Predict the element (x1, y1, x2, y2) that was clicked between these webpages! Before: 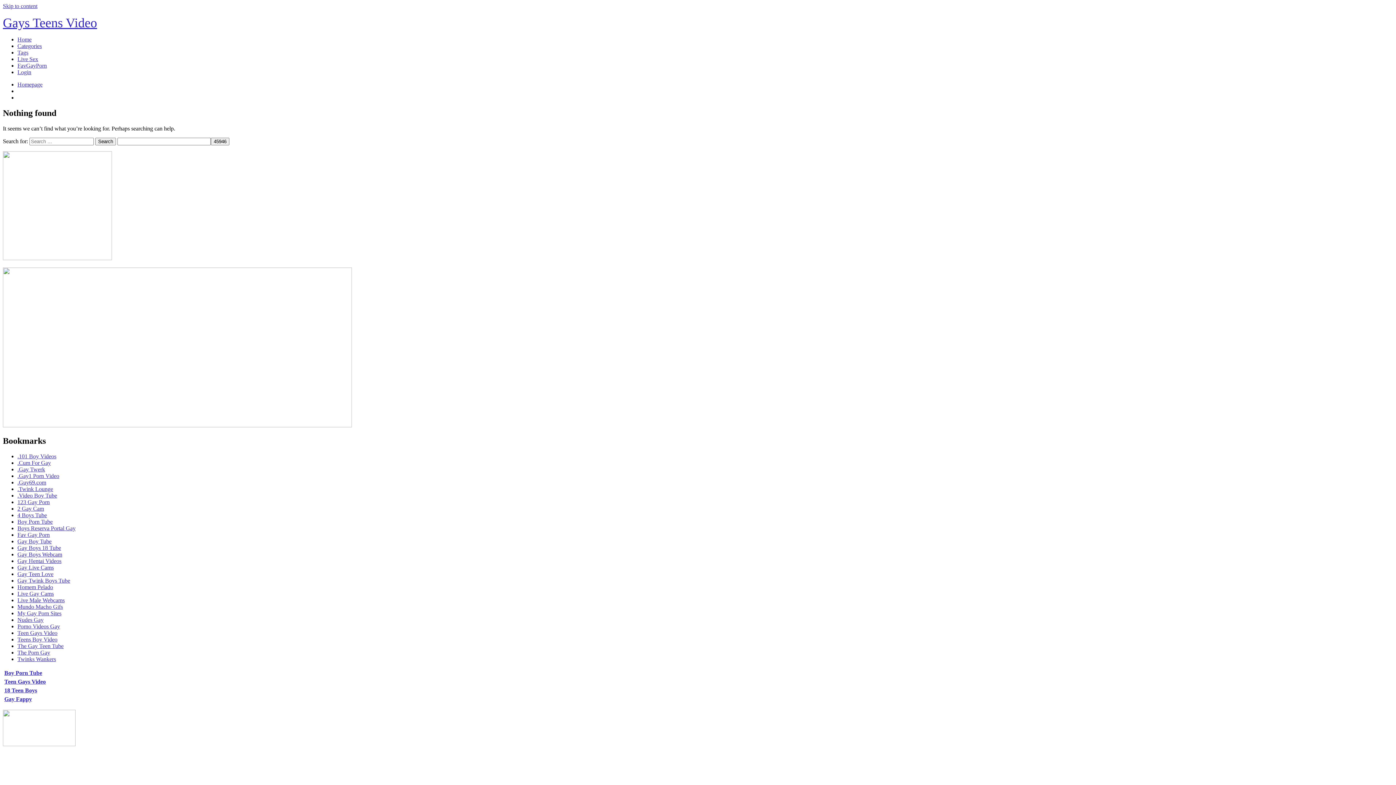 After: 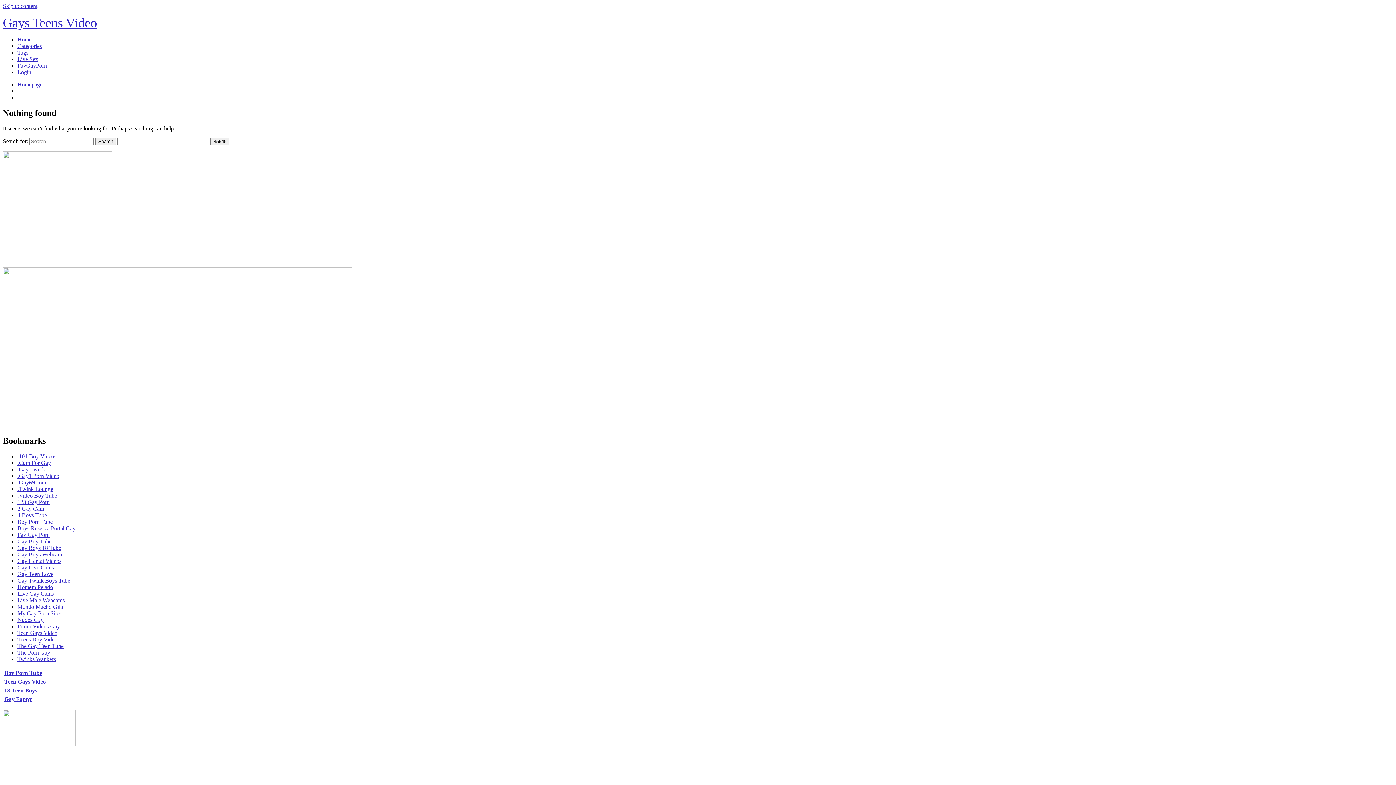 Action: bbox: (17, 590, 53, 596) label: Live Gay Cams